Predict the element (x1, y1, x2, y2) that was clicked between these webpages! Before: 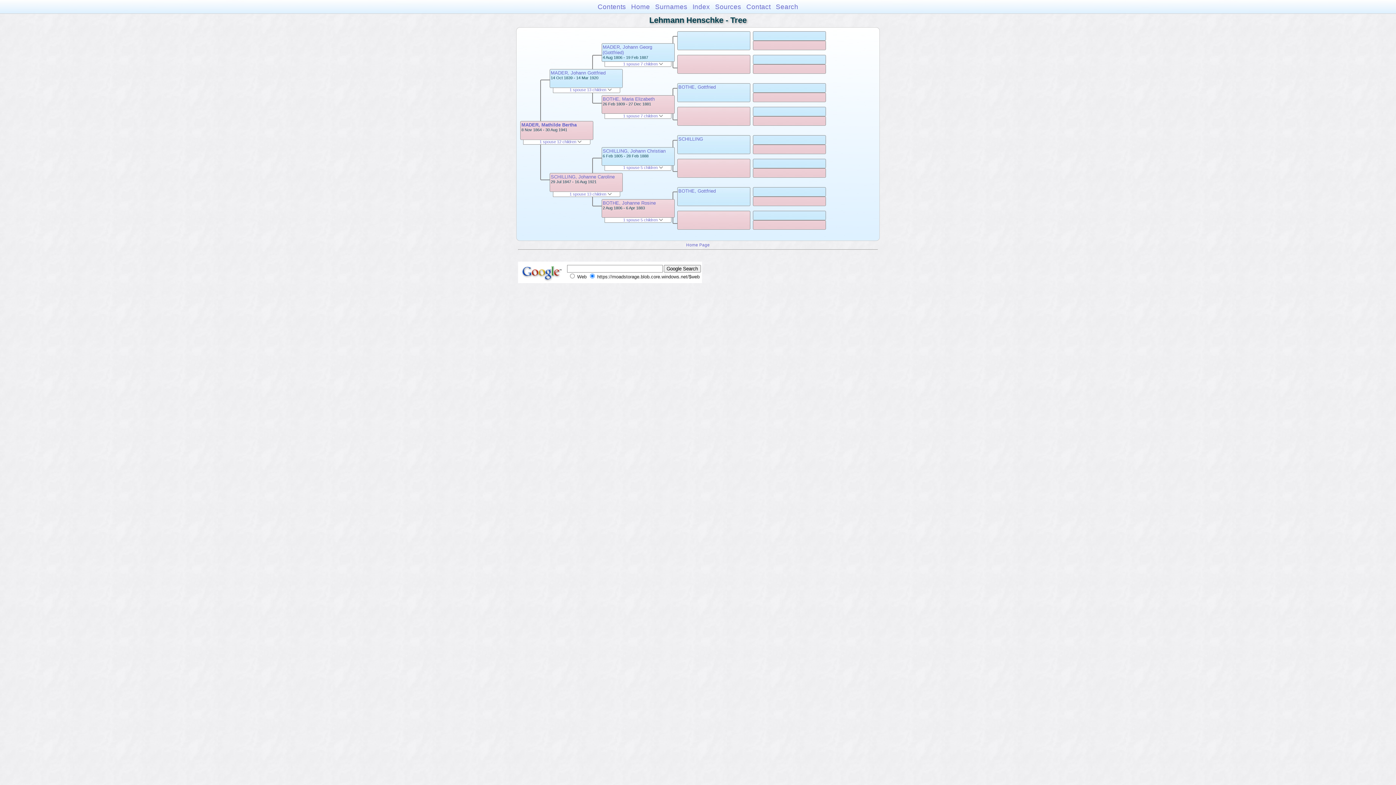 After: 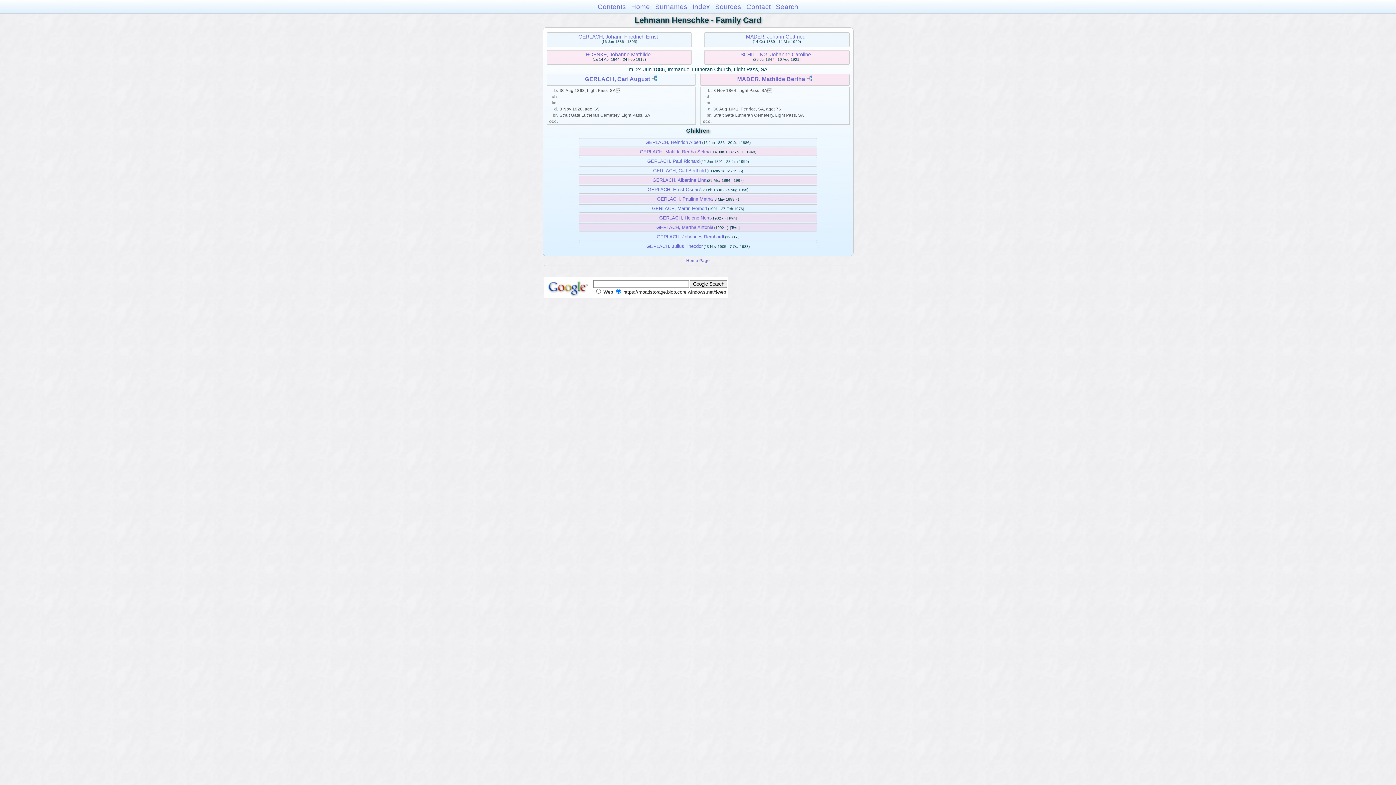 Action: bbox: (521, 122, 576, 127) label: MADER, Mathilde Bertha